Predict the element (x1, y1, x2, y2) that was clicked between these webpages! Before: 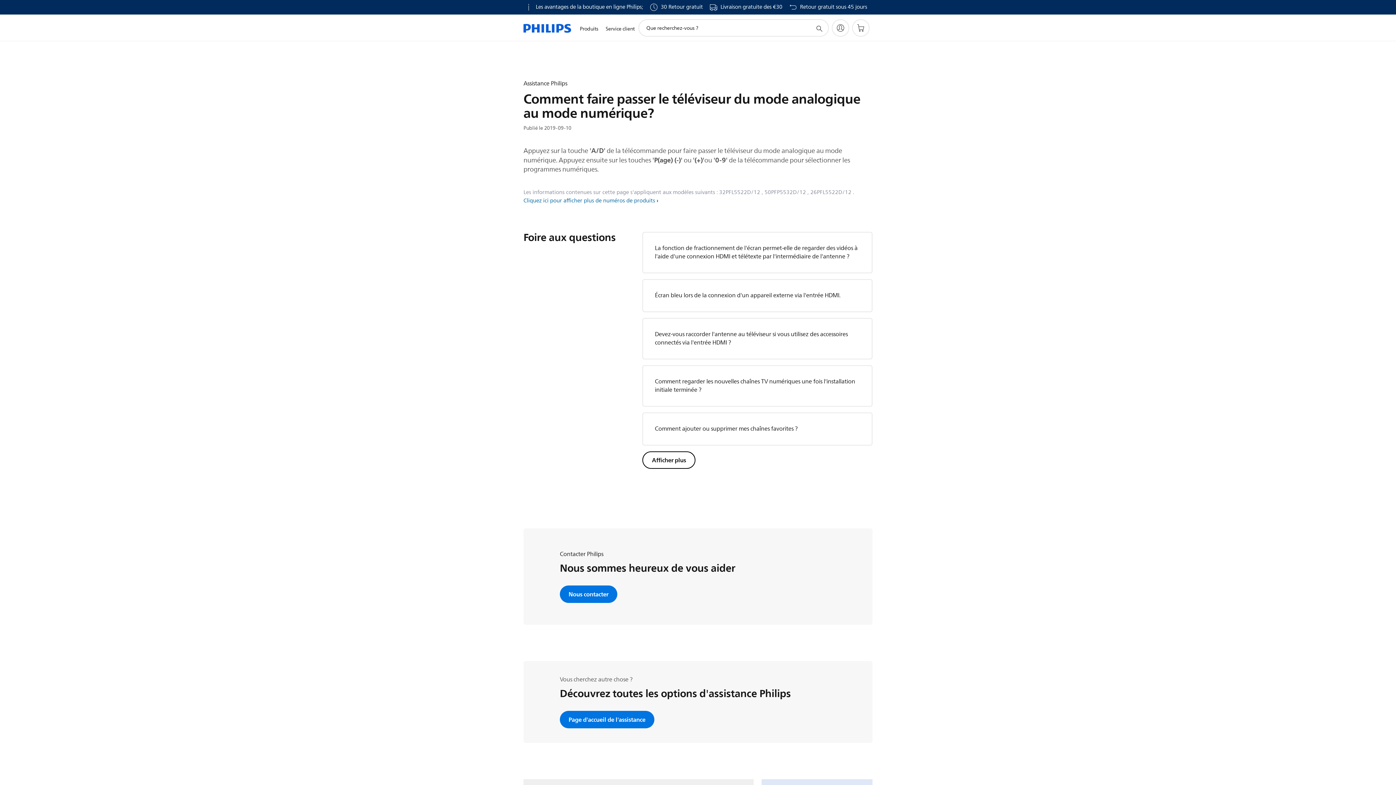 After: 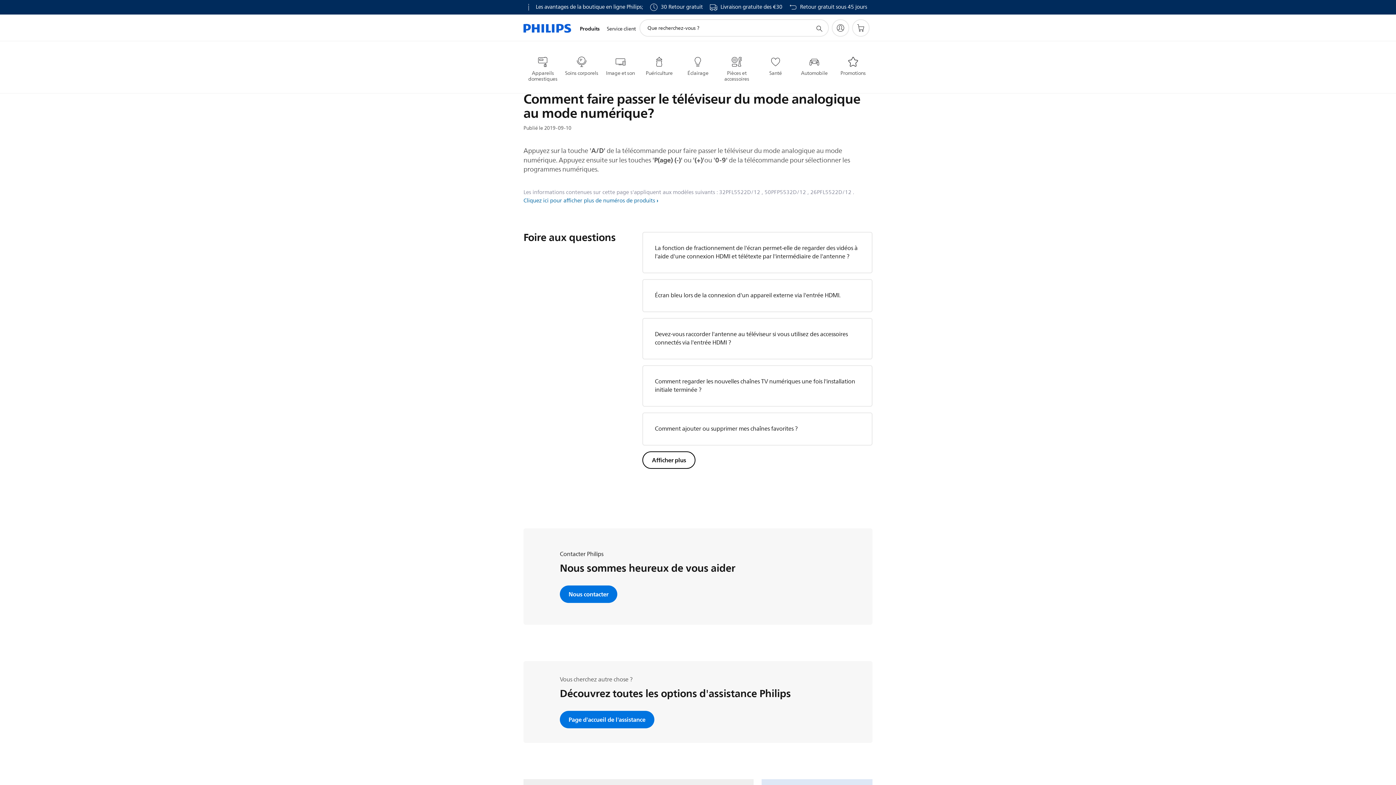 Action: label: Produits bbox: (576, 16, 602, 41)